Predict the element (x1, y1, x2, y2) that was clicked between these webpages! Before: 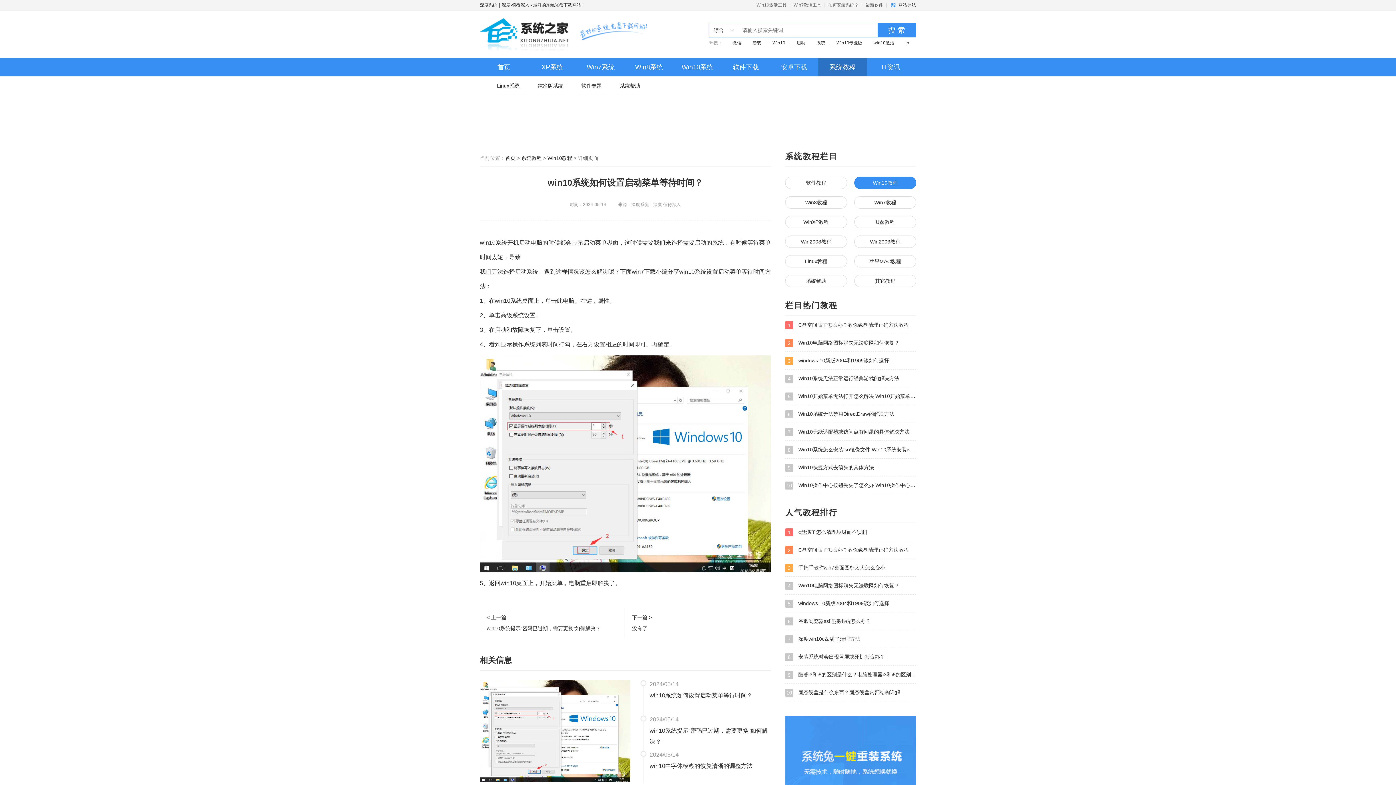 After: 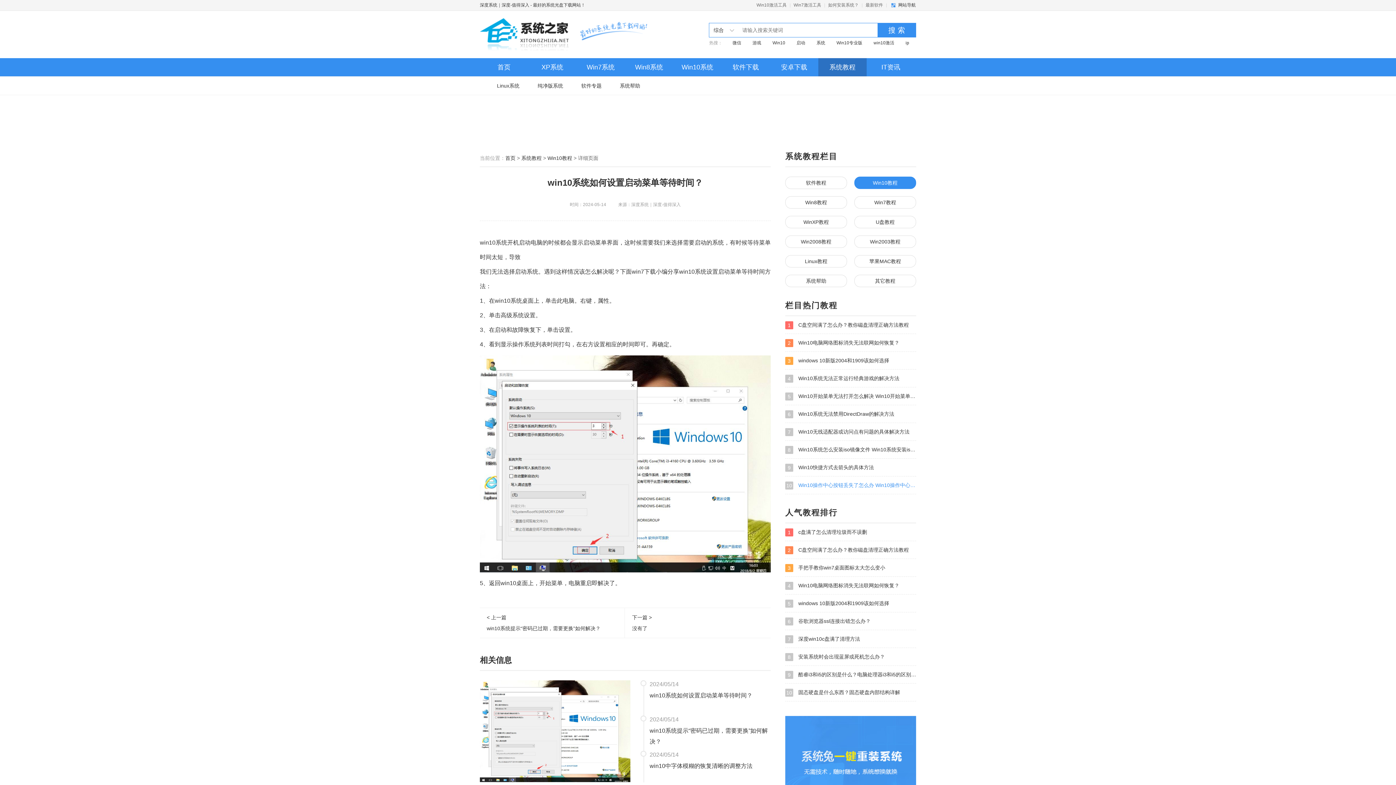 Action: label: 10 Win10操作中心按钮丢失了怎么办 Win10操作中心按钮丢失找回方法 bbox: (785, 481, 916, 489)